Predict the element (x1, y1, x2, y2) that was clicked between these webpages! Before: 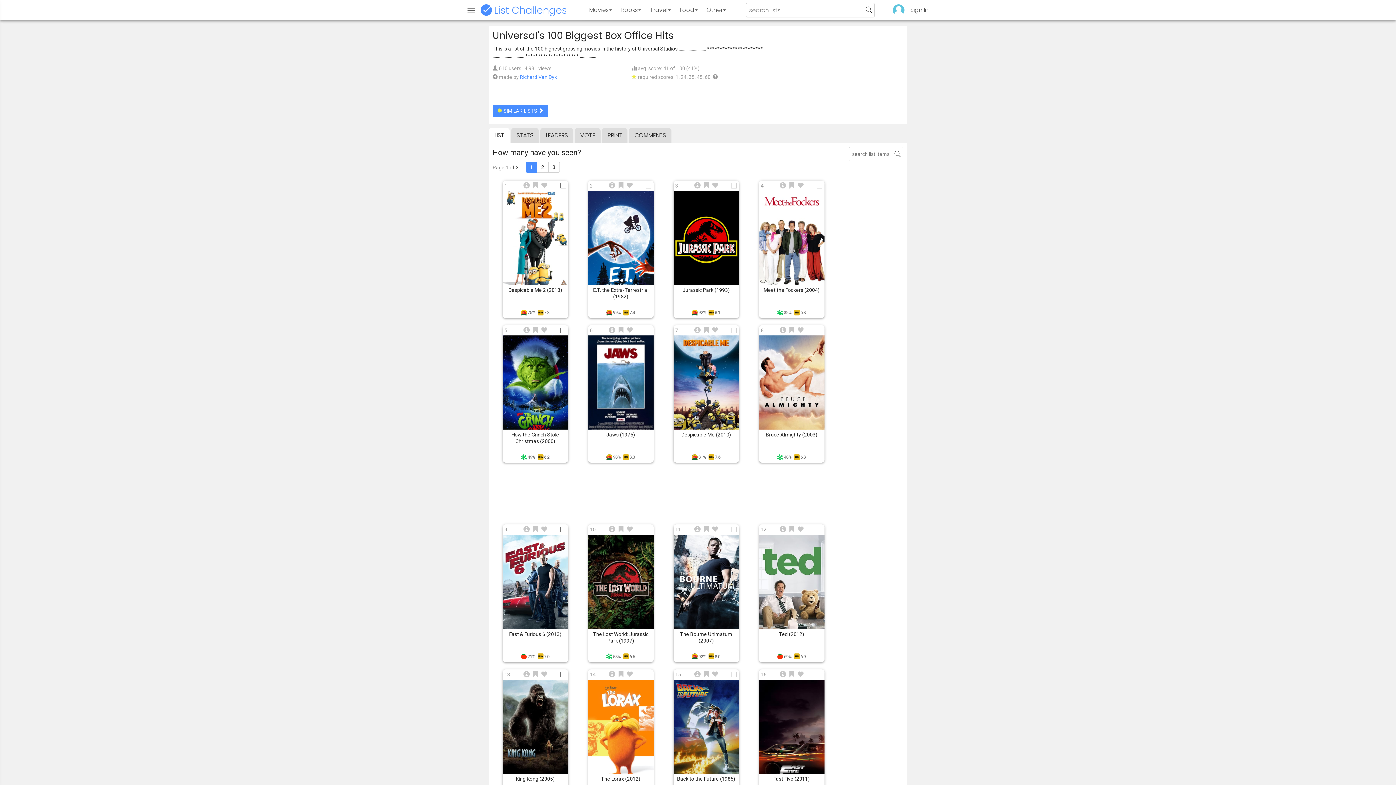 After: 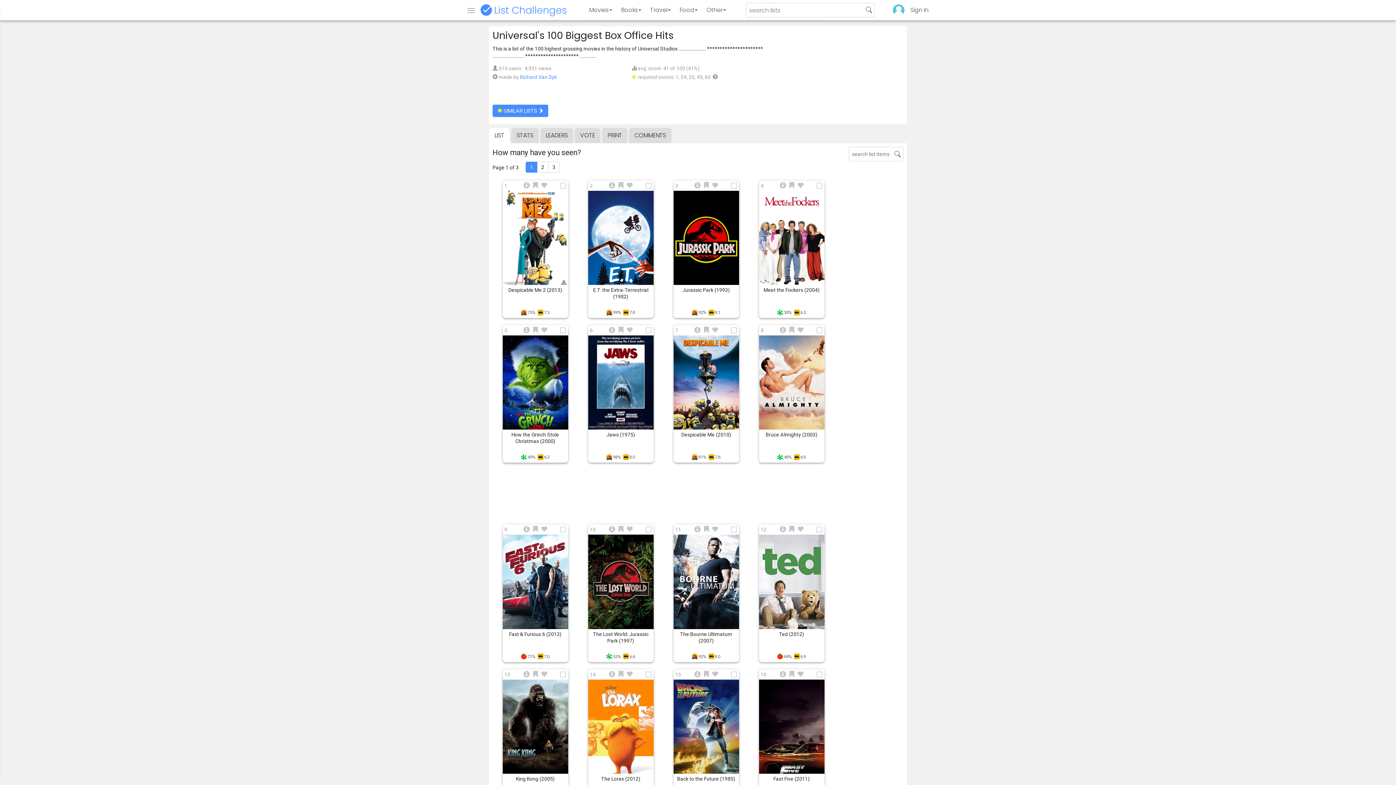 Action: bbox: (537, 455, 549, 460) label: 6.2